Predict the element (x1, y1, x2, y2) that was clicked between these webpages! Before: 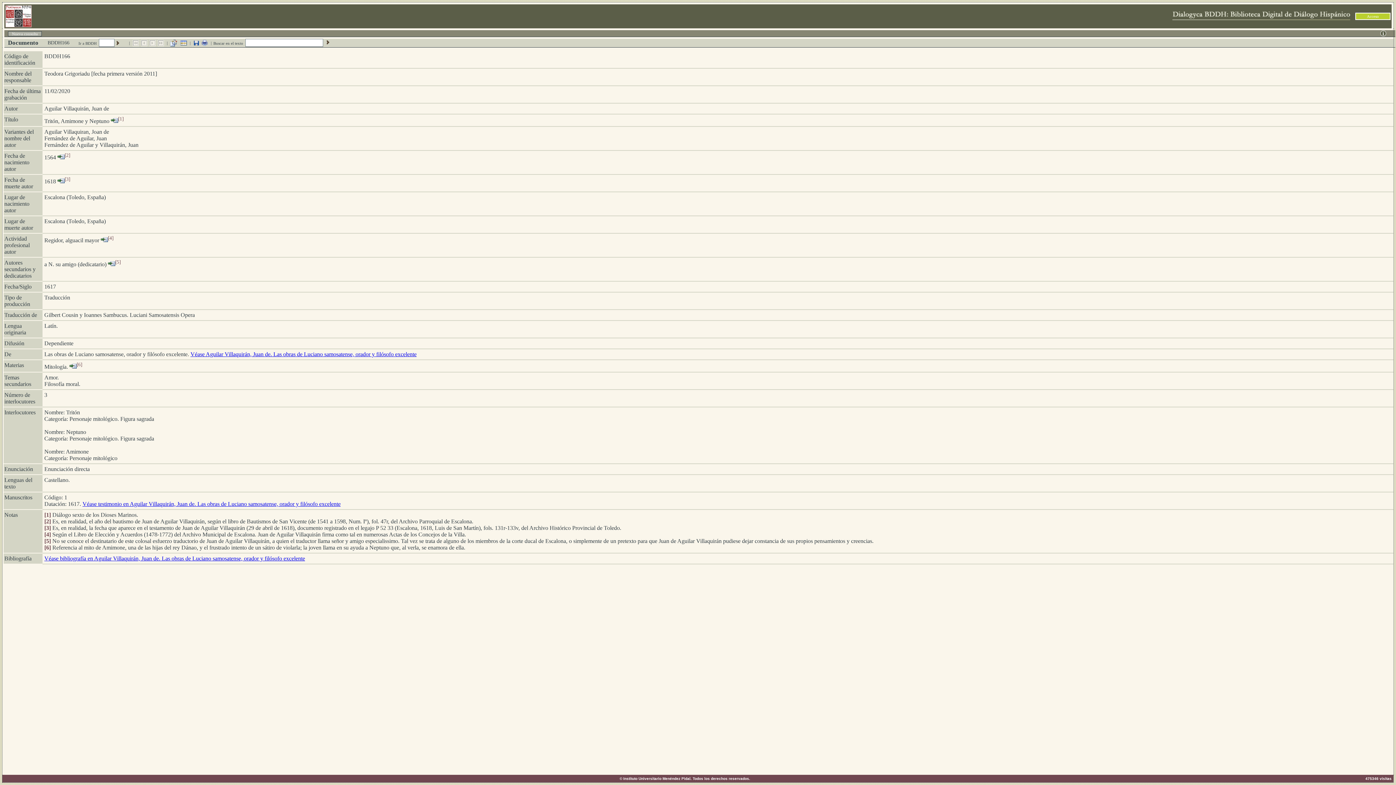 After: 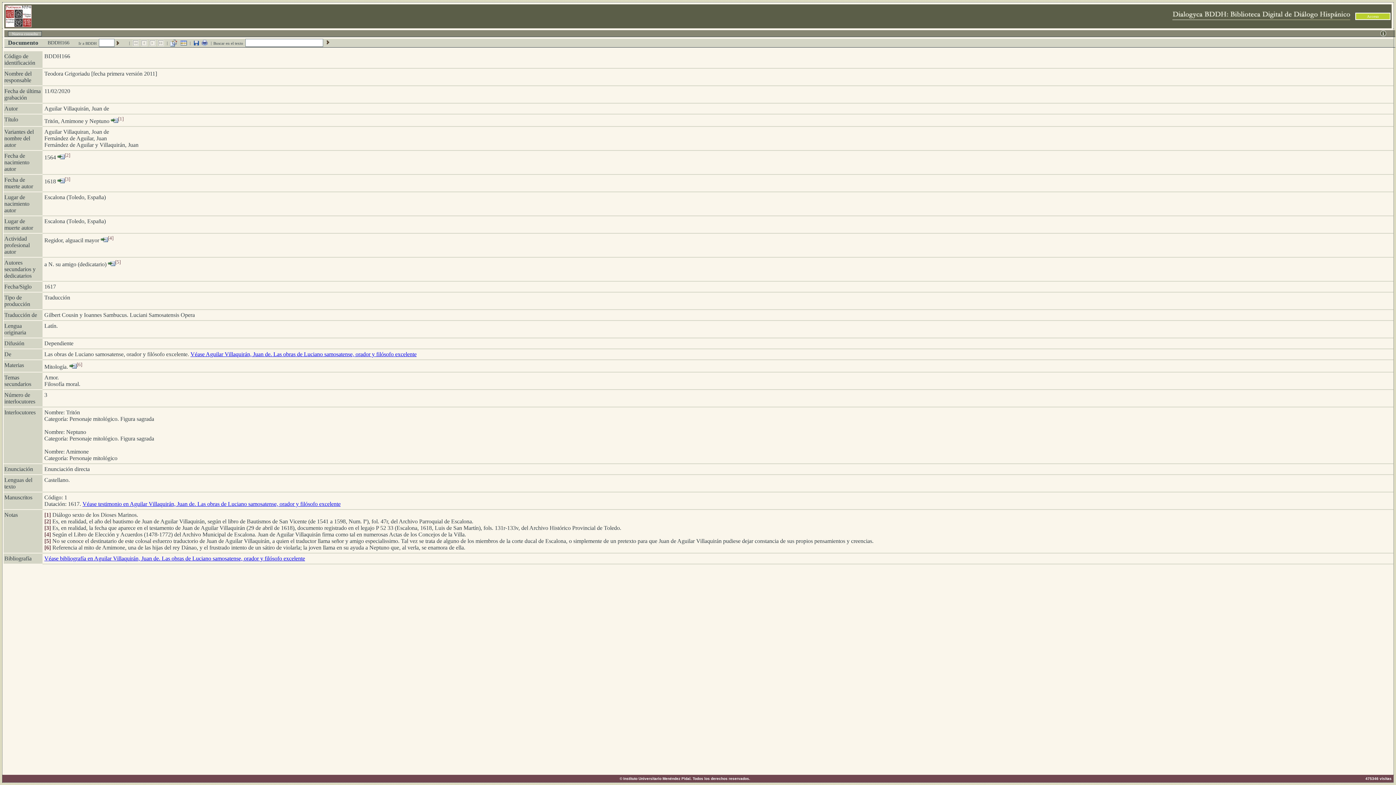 Action: bbox: (1380, 31, 1386, 37)